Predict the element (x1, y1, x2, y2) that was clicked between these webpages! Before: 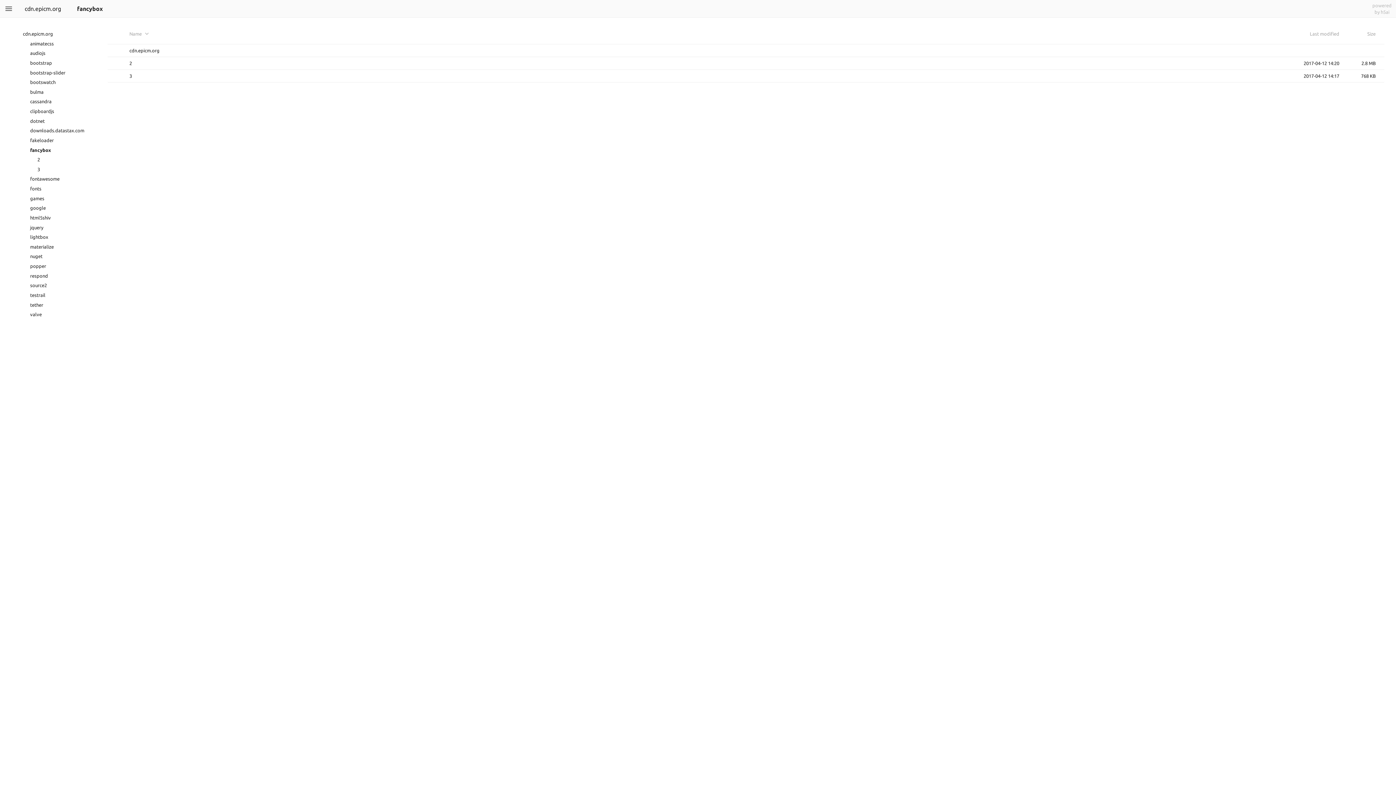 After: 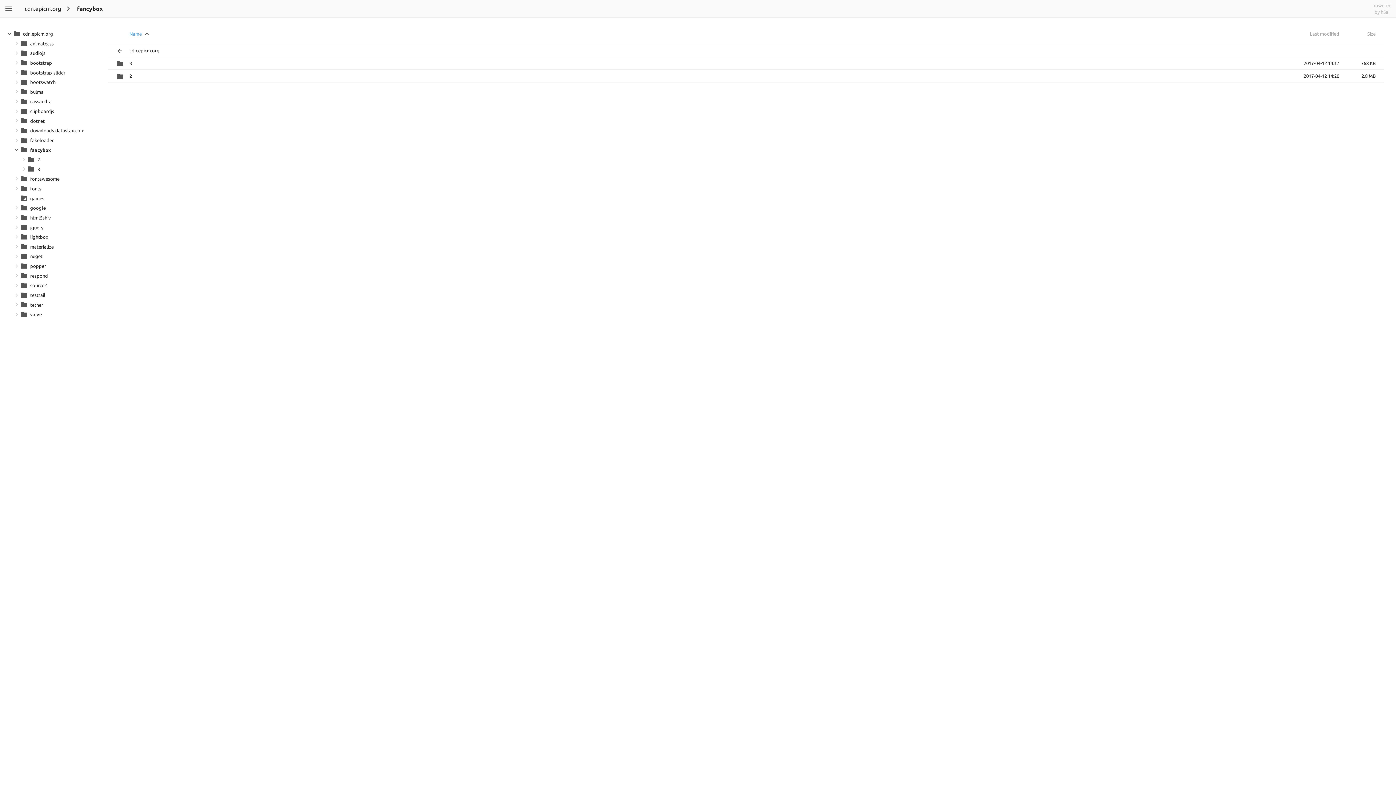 Action: bbox: (48, 29, 1295, 35)